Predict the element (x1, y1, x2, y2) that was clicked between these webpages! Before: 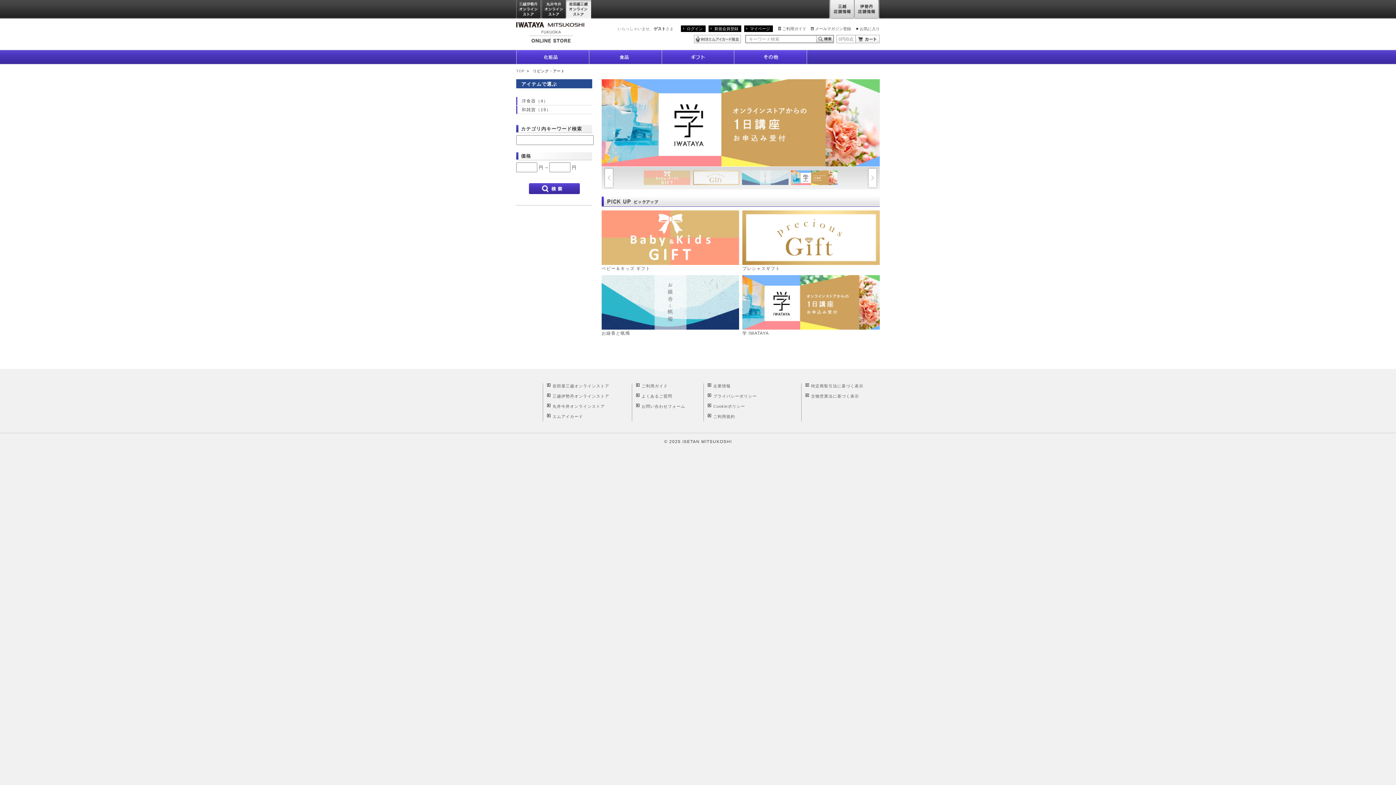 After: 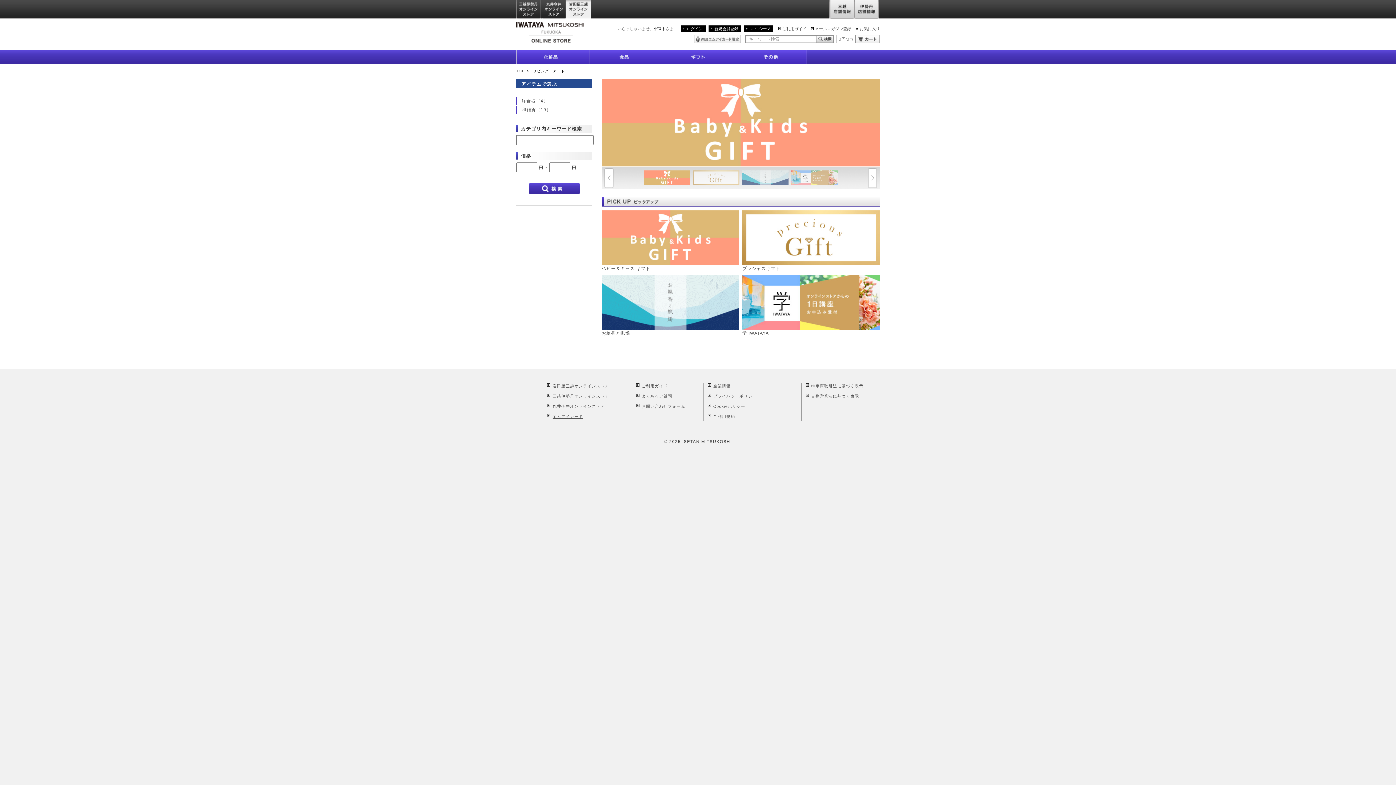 Action: bbox: (552, 414, 583, 418) label: エムアイカード